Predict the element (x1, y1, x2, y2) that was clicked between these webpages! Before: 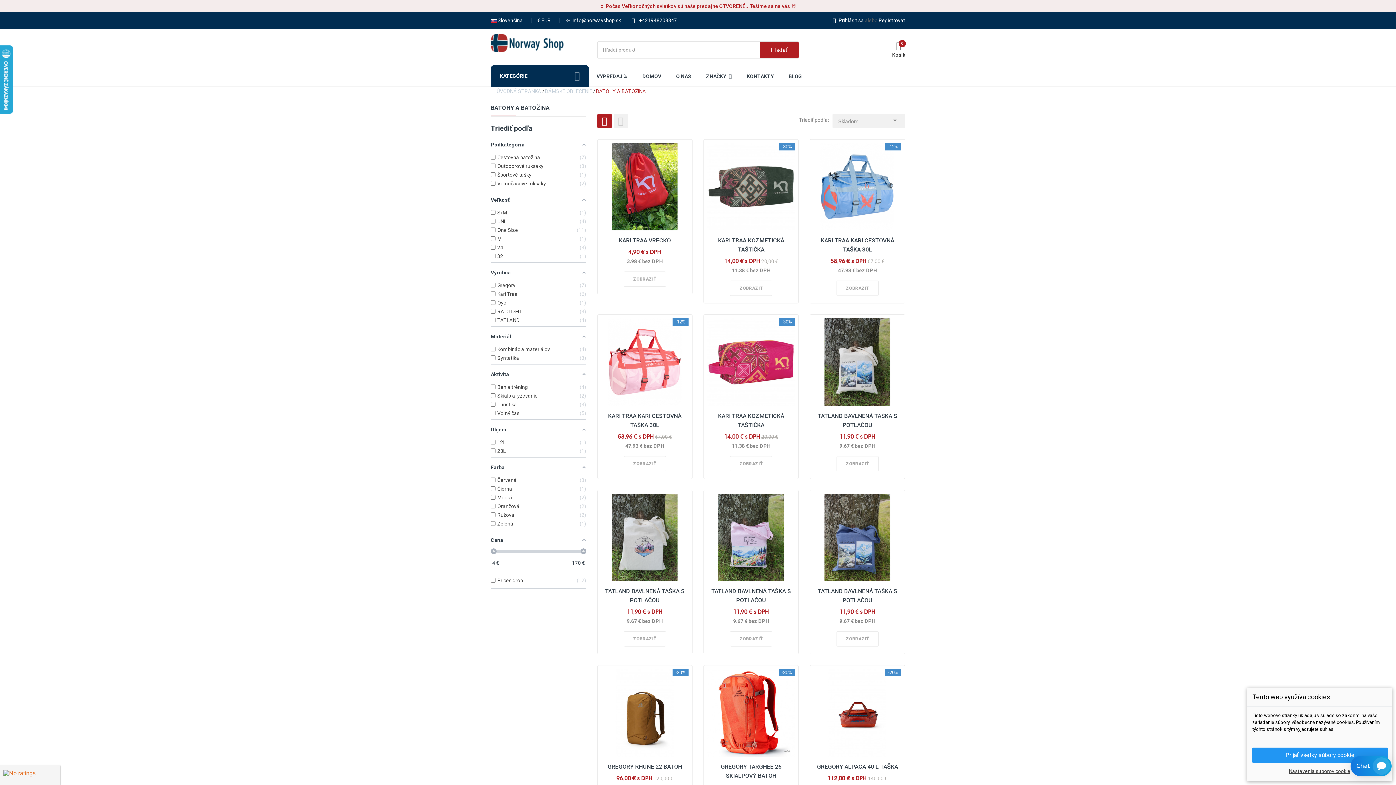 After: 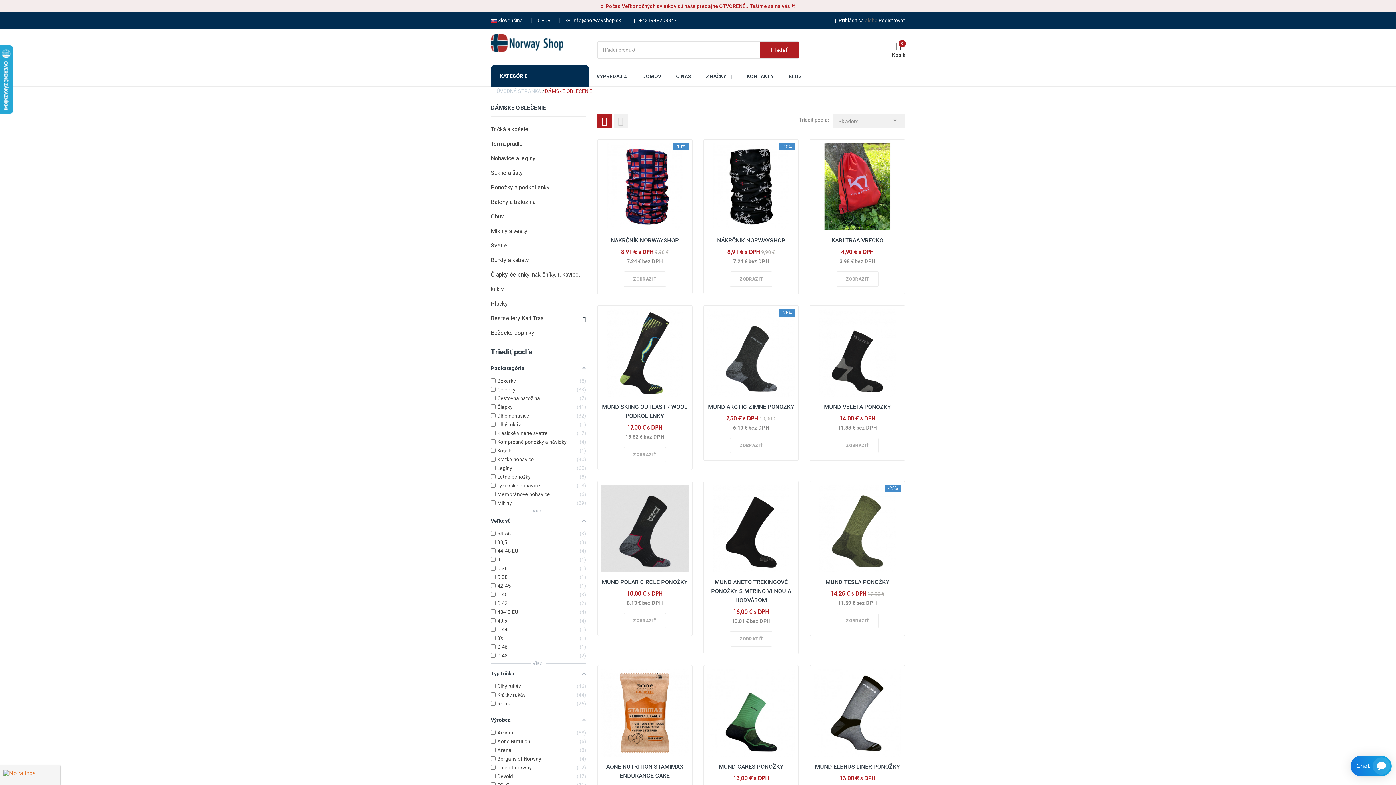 Action: bbox: (545, 87, 592, 95) label: DÁMSKE OBLEČENIE